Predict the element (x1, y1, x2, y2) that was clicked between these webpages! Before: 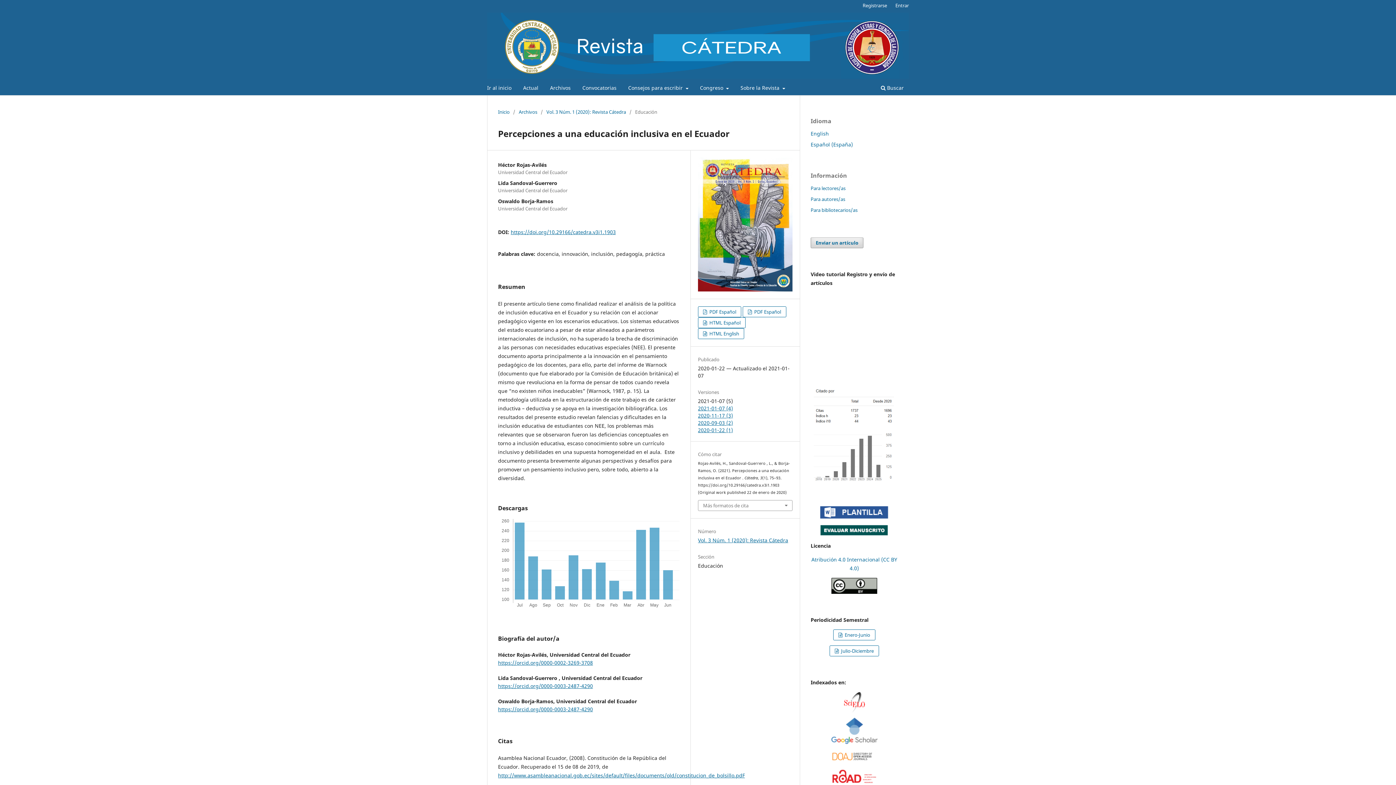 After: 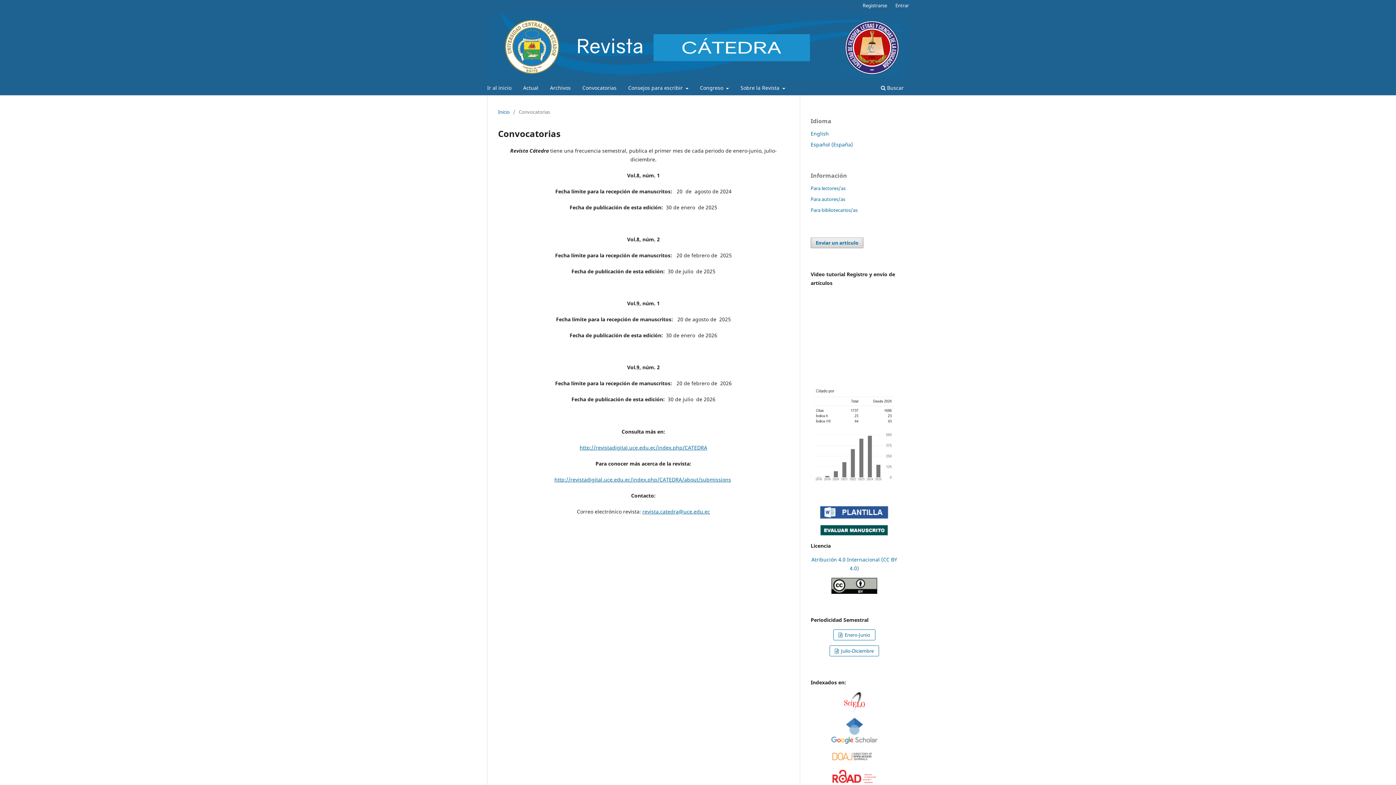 Action: bbox: (580, 82, 619, 95) label: Convocatorias